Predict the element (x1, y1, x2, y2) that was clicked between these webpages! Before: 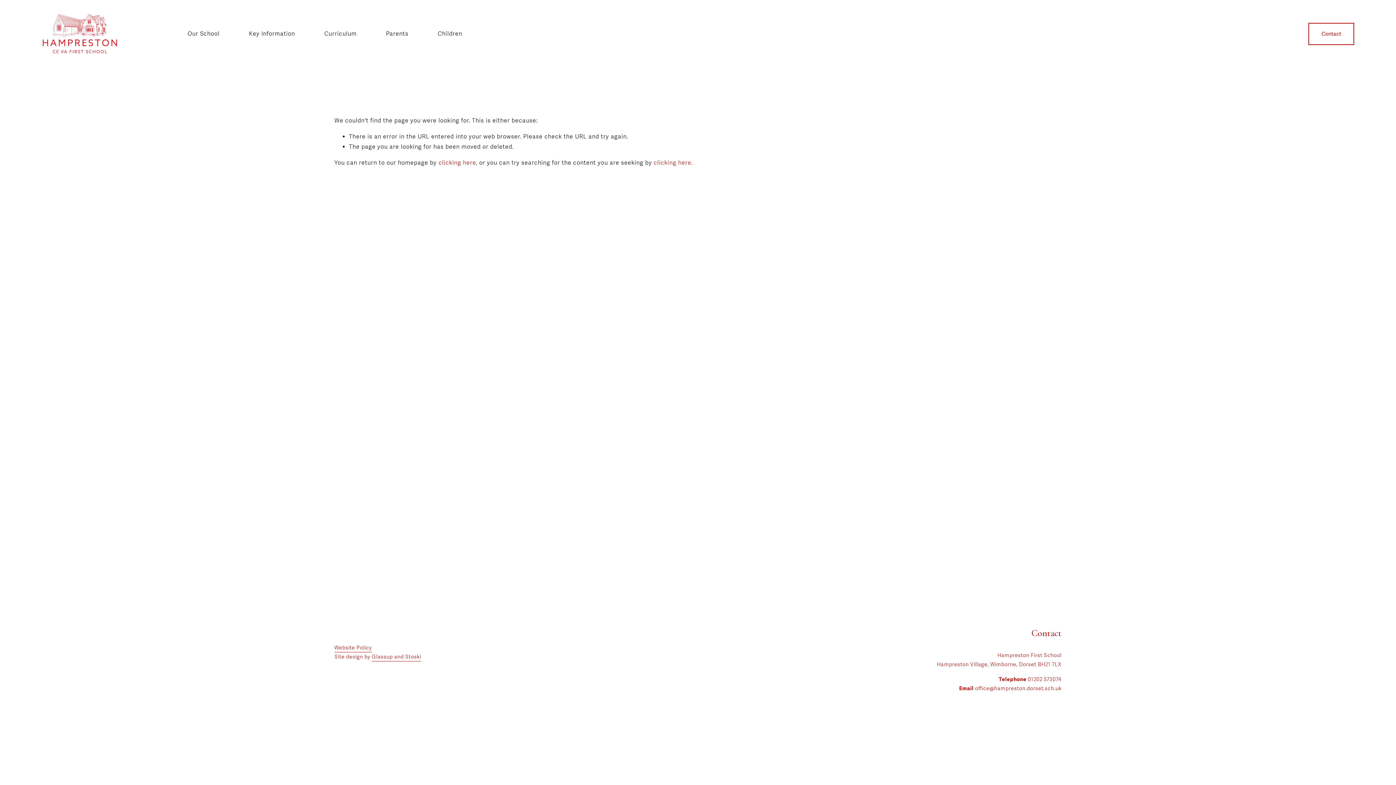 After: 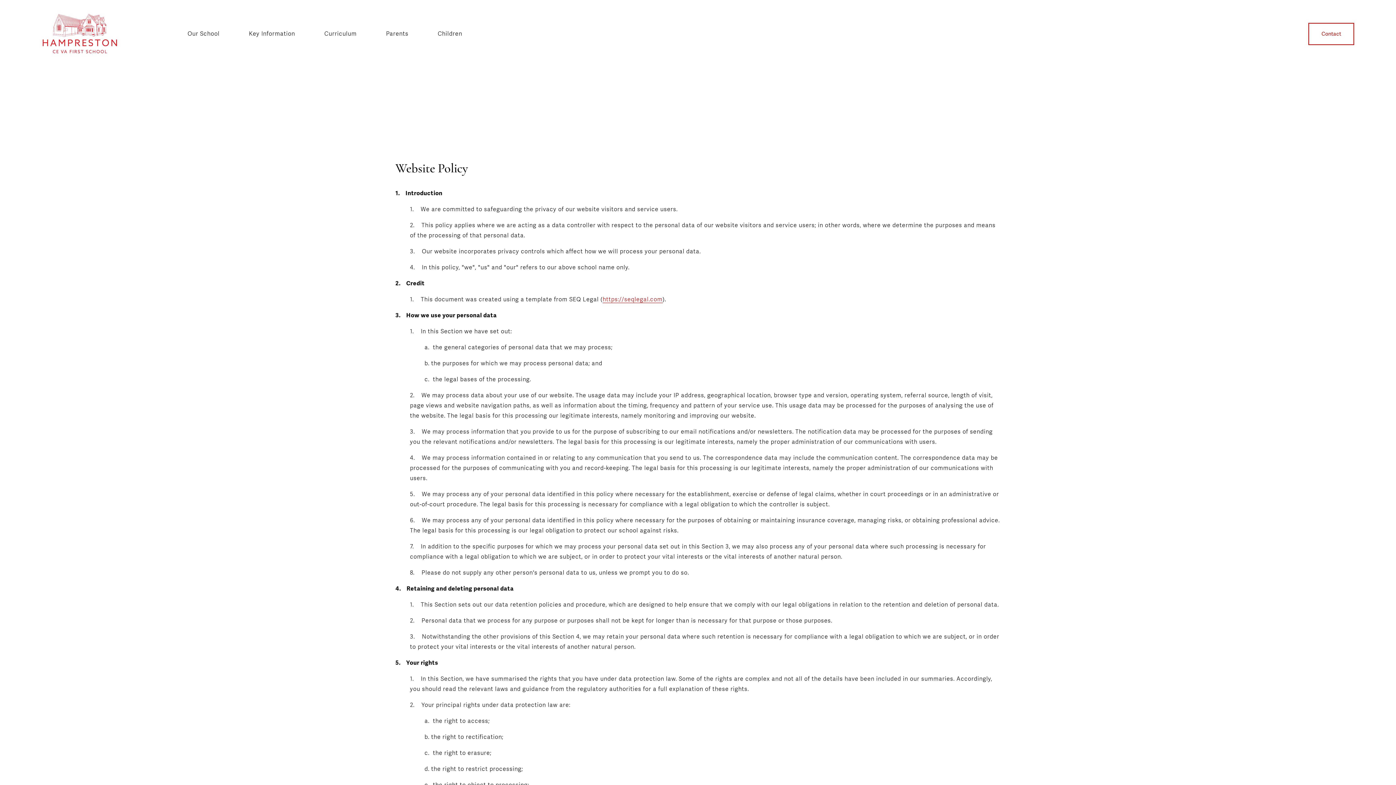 Action: label: Website Policy bbox: (334, 643, 372, 652)